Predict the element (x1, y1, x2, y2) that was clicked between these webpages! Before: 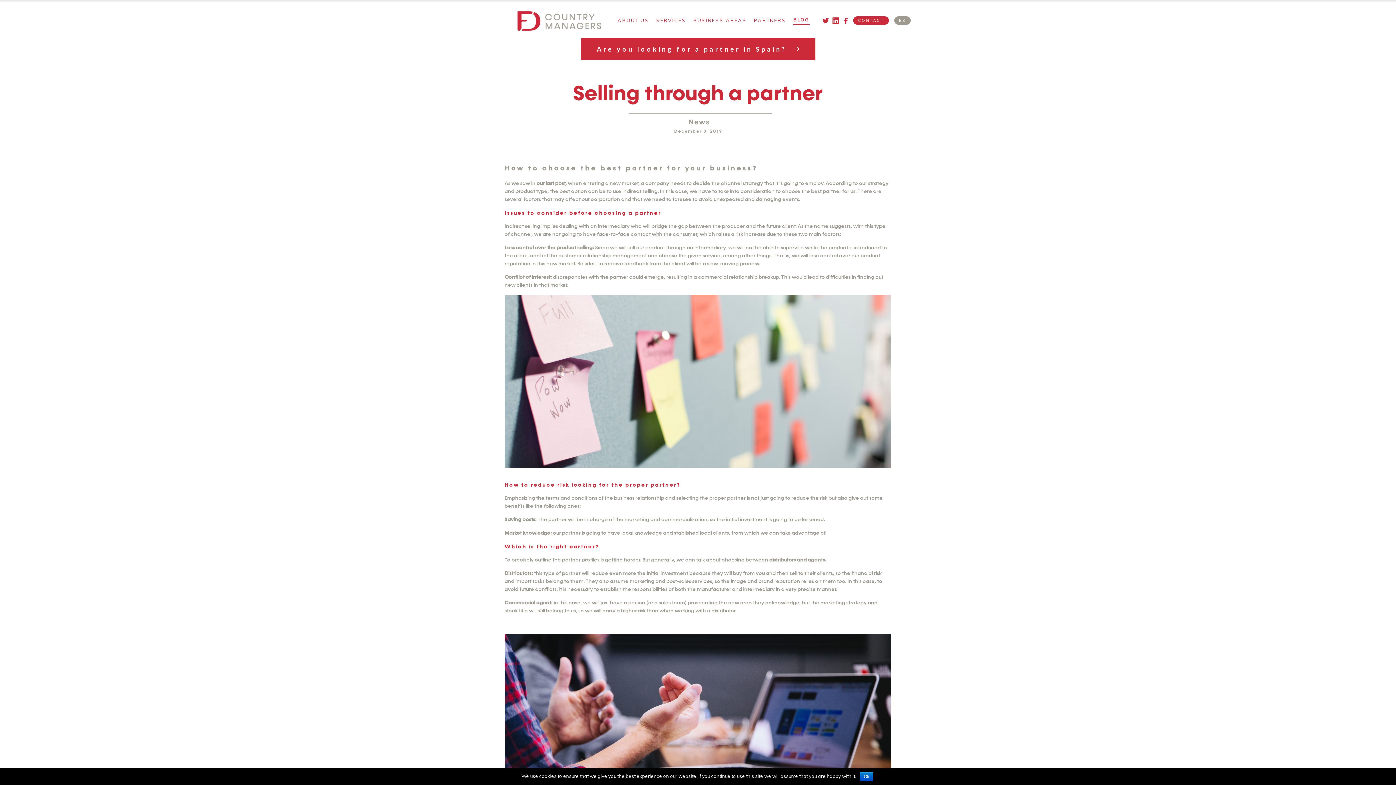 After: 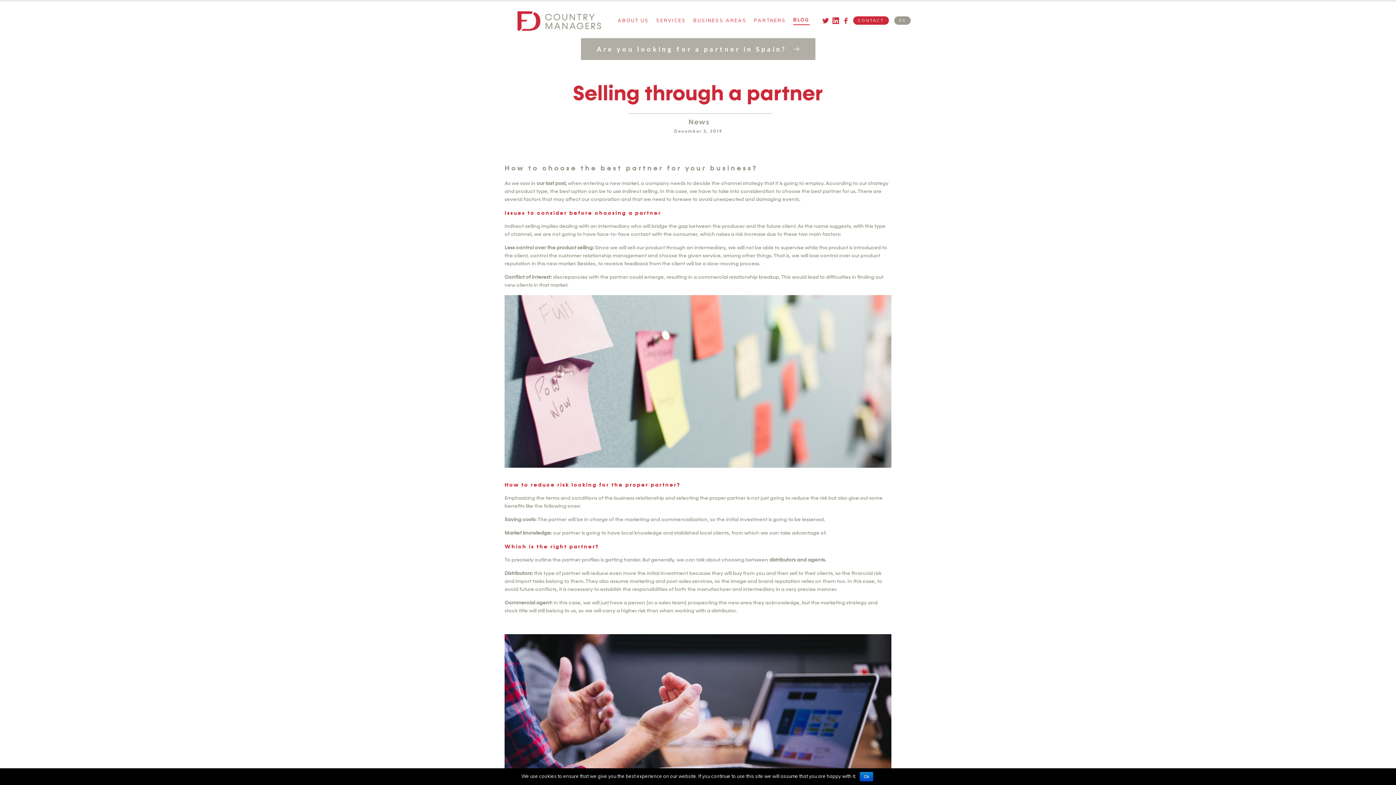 Action: label: Are you looking for a partner in Spain?  bbox: (580, 38, 815, 60)